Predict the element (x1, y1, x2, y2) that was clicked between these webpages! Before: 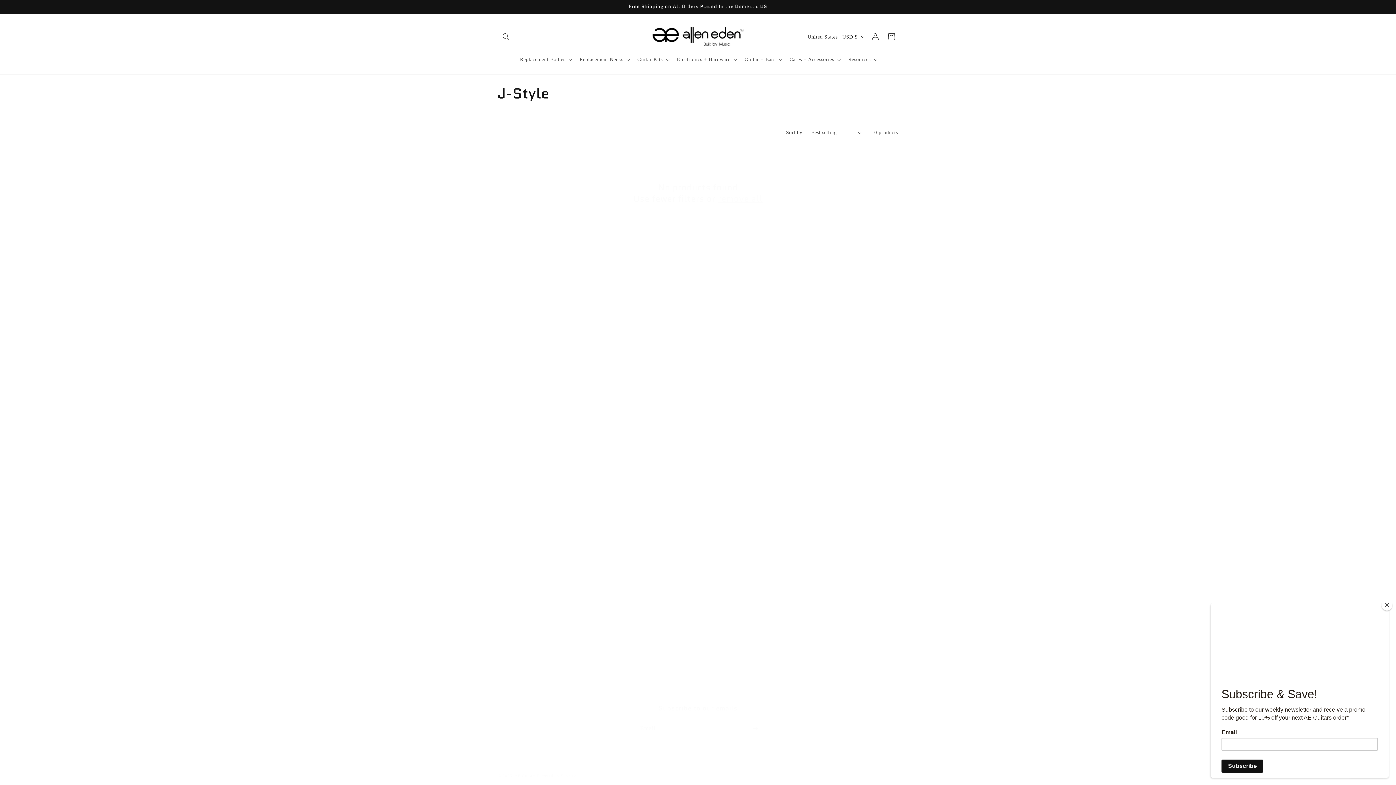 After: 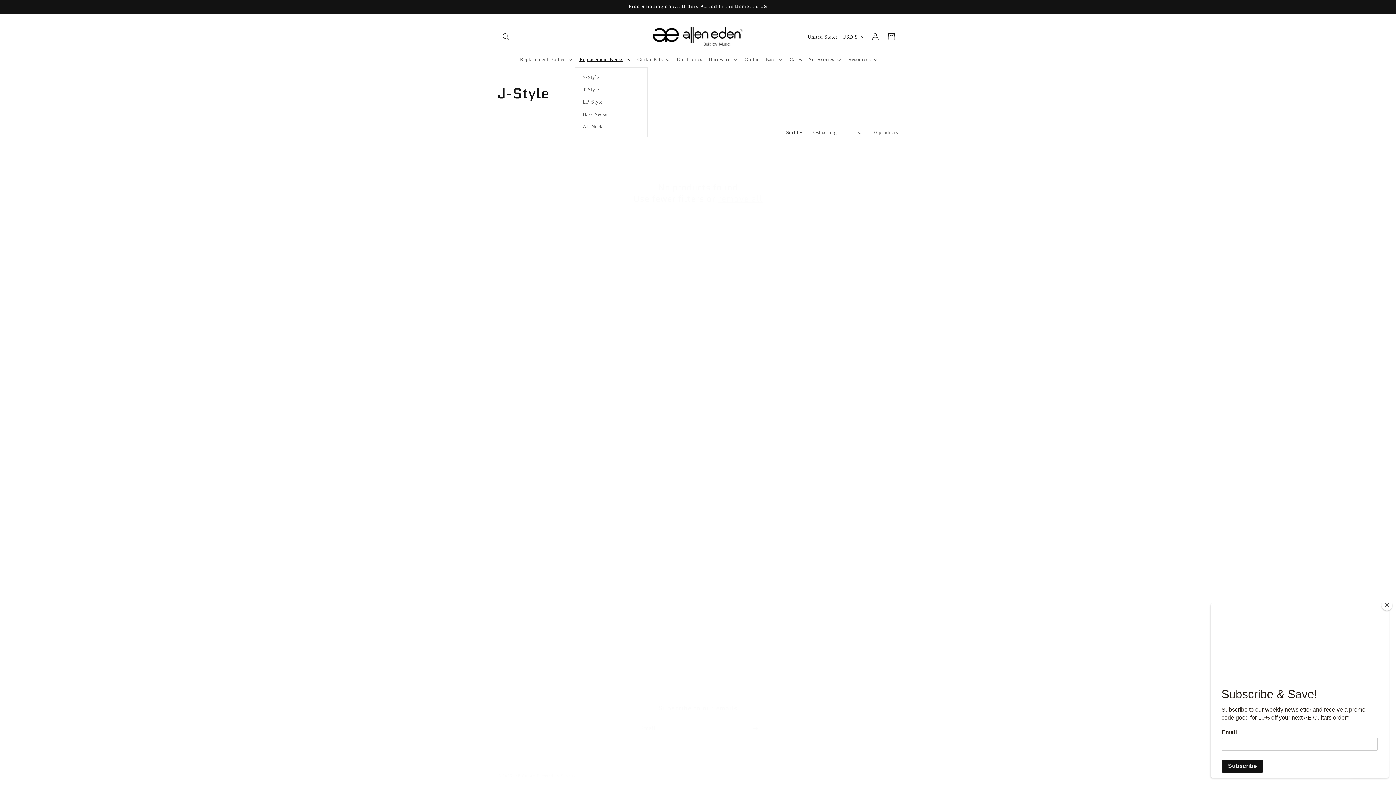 Action: label: Replacement Necks bbox: (575, 52, 633, 67)